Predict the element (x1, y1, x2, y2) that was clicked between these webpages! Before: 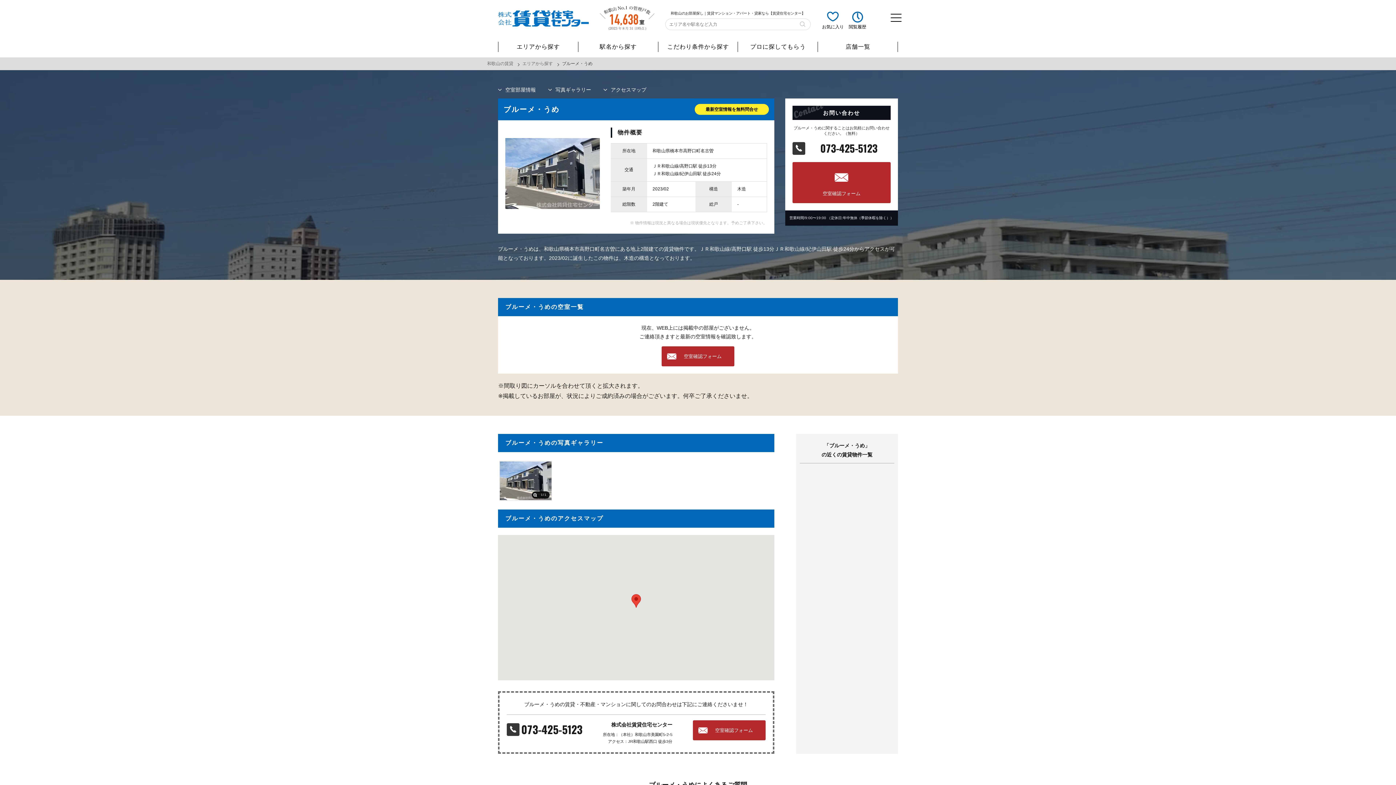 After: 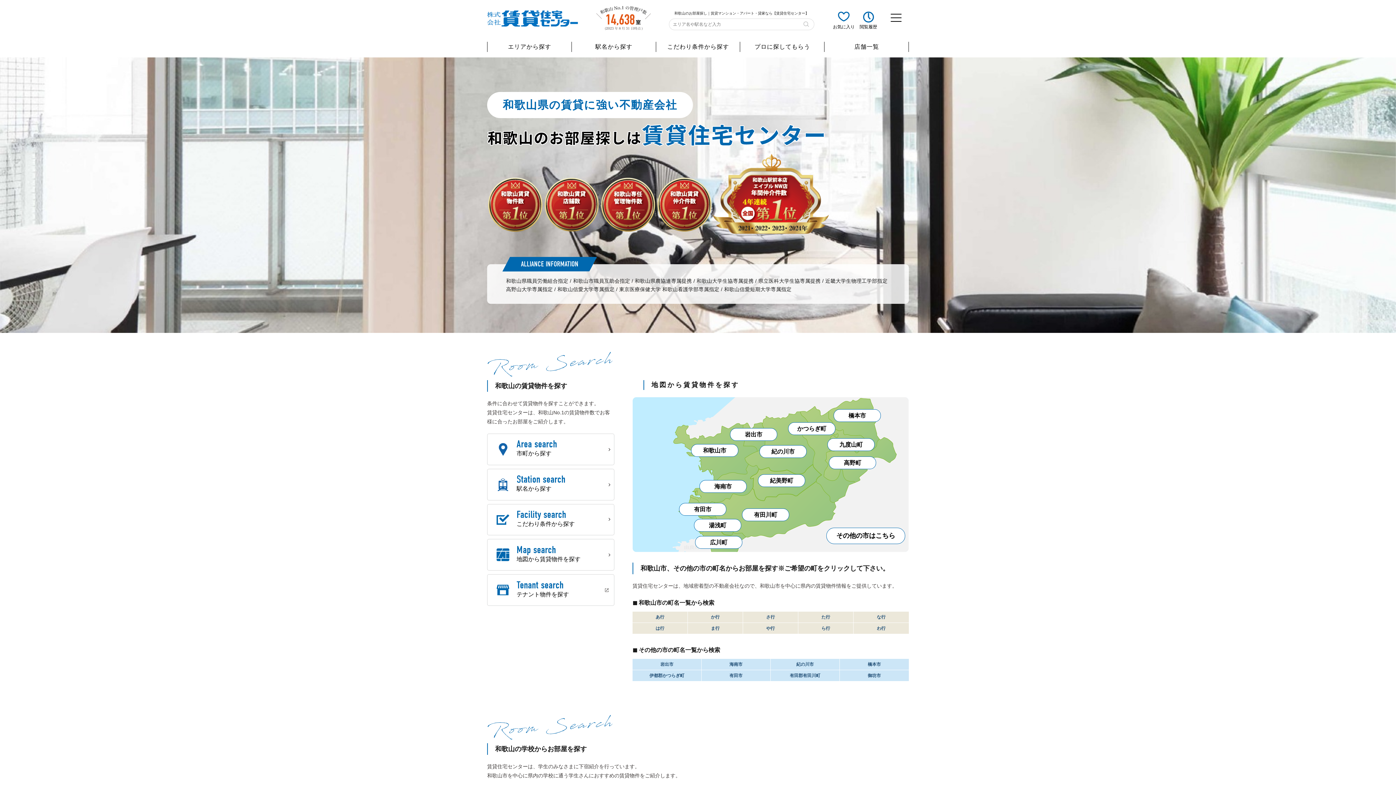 Action: label: 和歌山の賃貸 bbox: (487, 60, 513, 67)